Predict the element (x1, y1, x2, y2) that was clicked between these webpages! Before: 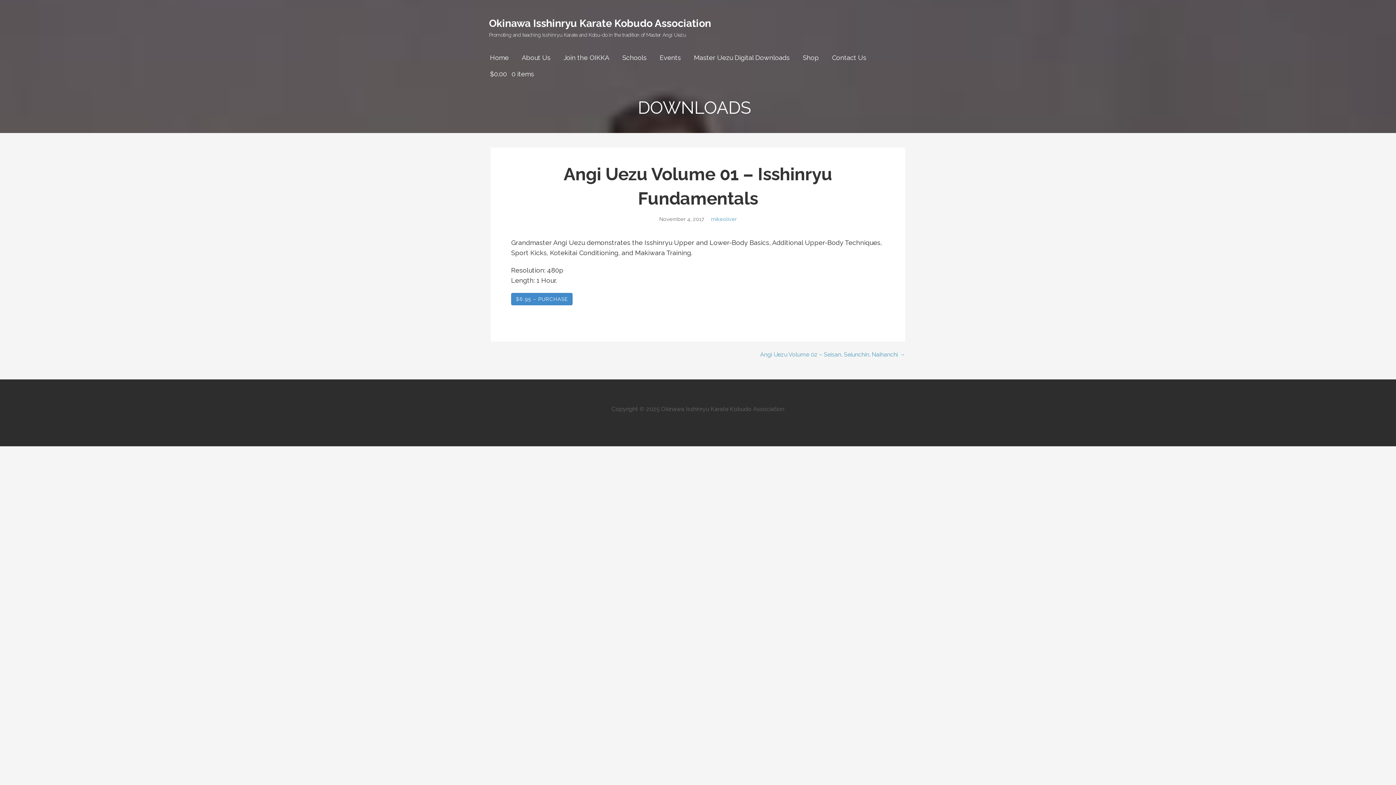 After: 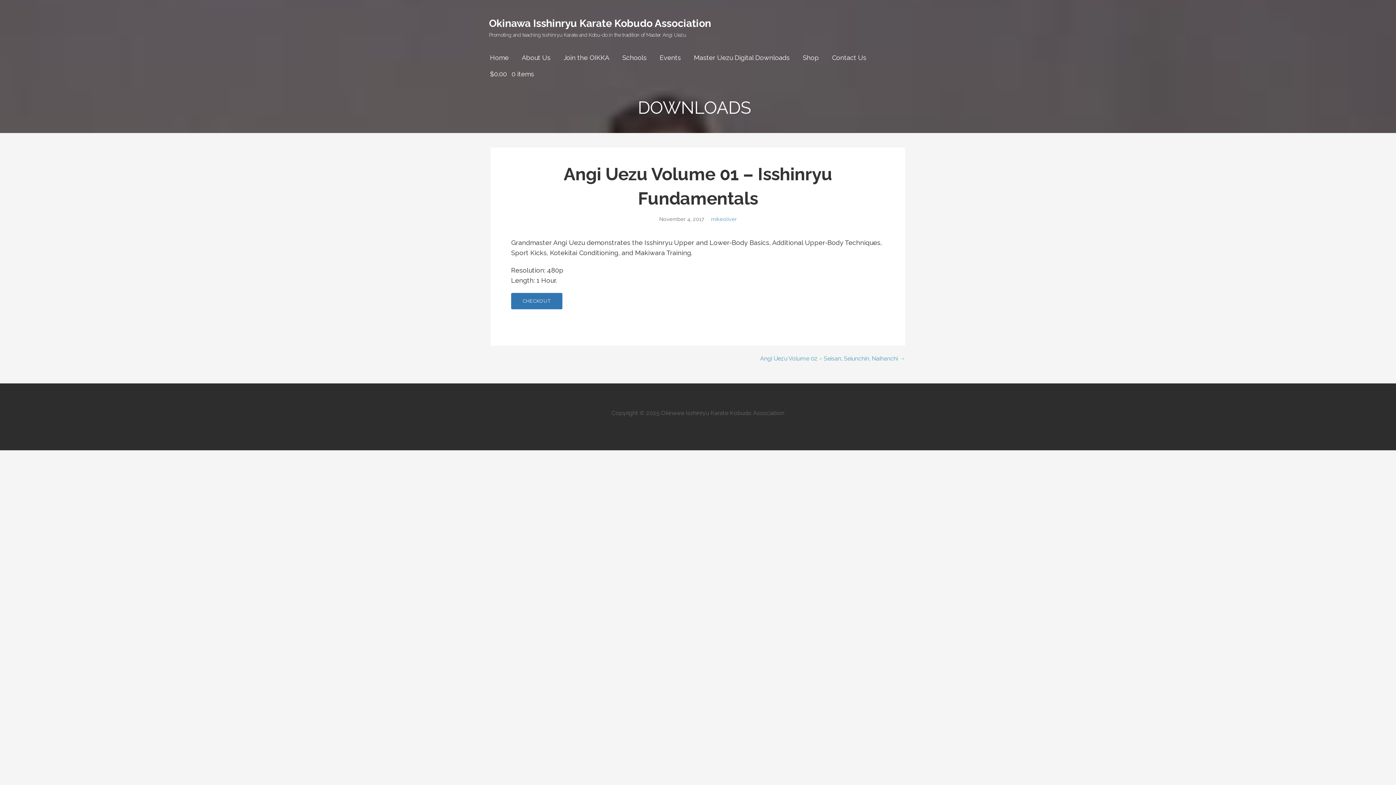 Action: label: $6.95 – PURCHASE bbox: (511, 293, 572, 305)